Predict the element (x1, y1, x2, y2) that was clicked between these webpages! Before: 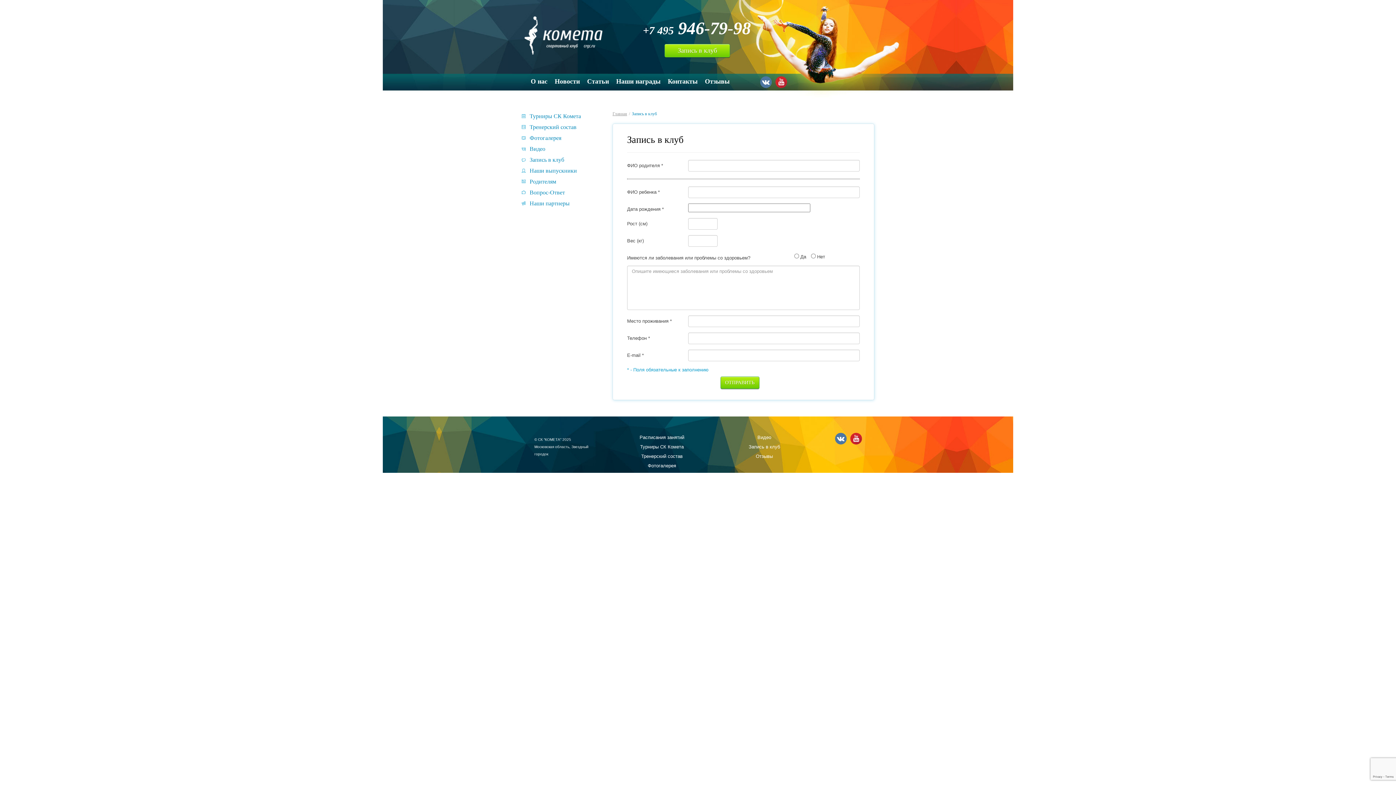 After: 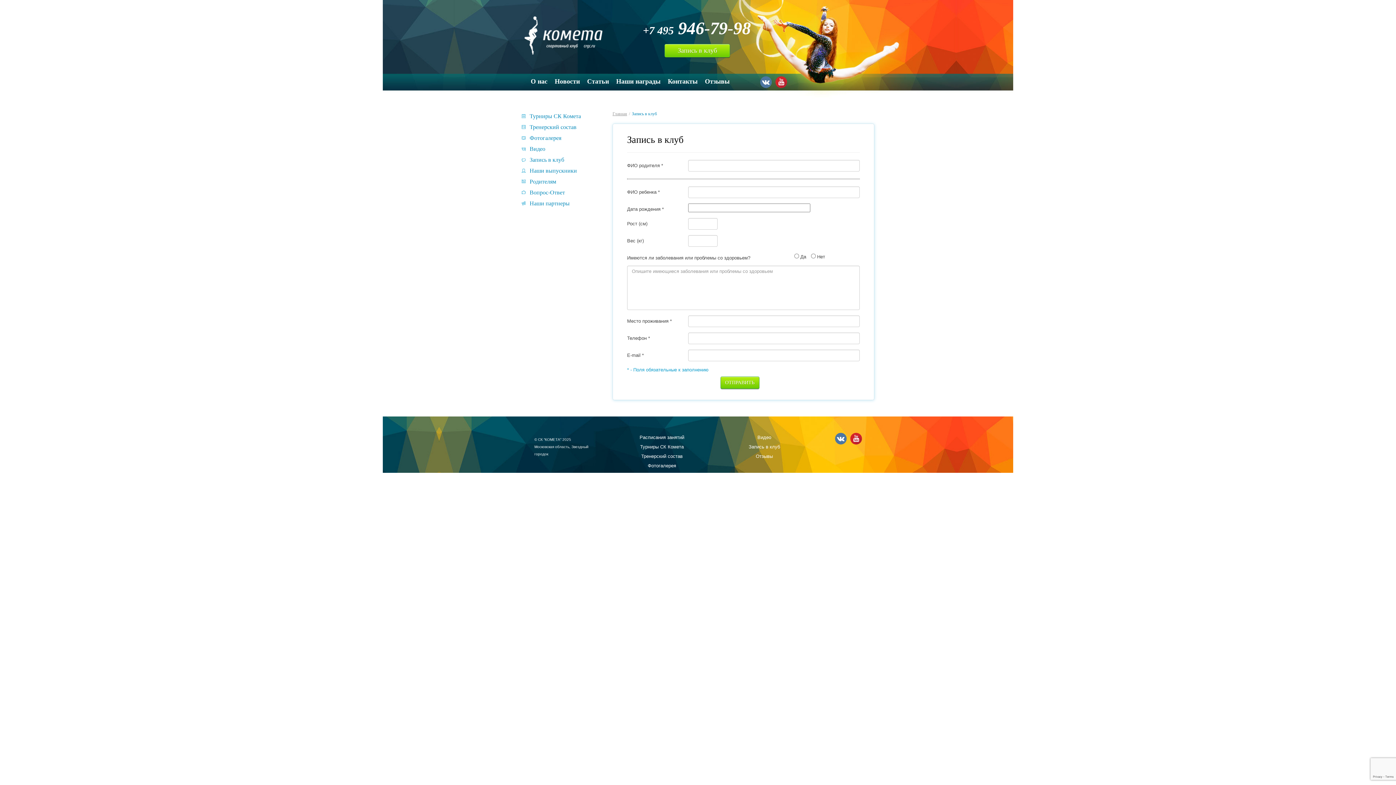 Action: bbox: (775, 77, 787, 85)